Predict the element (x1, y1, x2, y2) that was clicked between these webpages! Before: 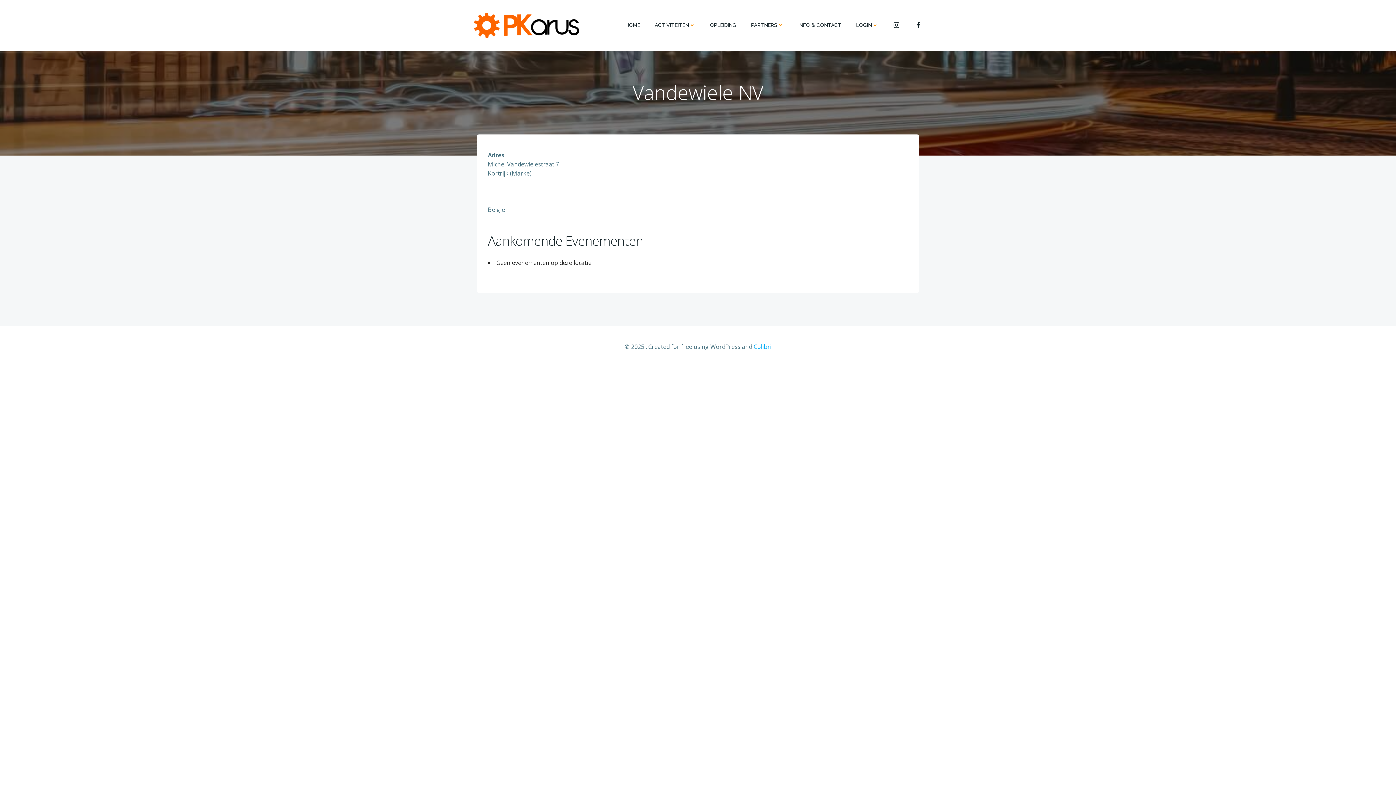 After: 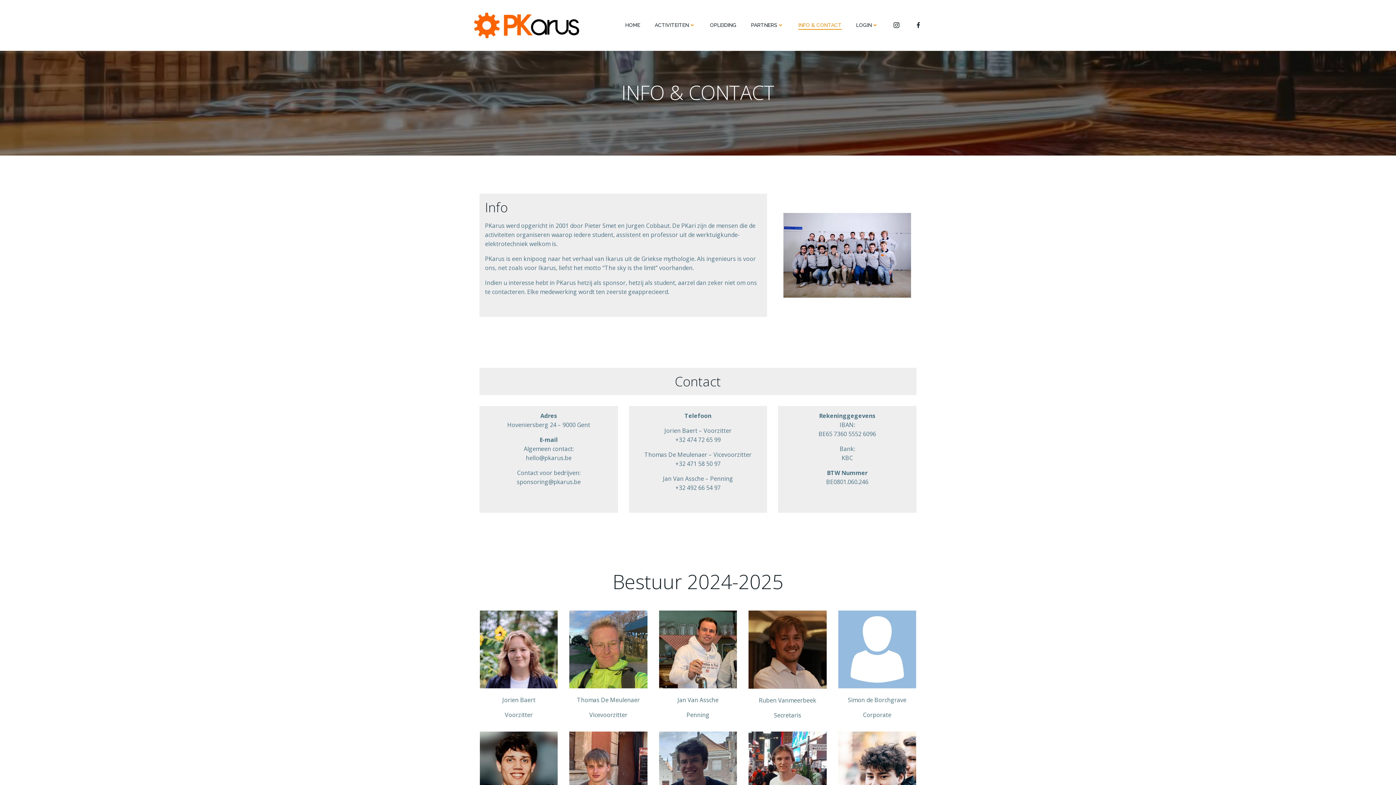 Action: bbox: (798, 21, 841, 29) label: INFO & CONTACT